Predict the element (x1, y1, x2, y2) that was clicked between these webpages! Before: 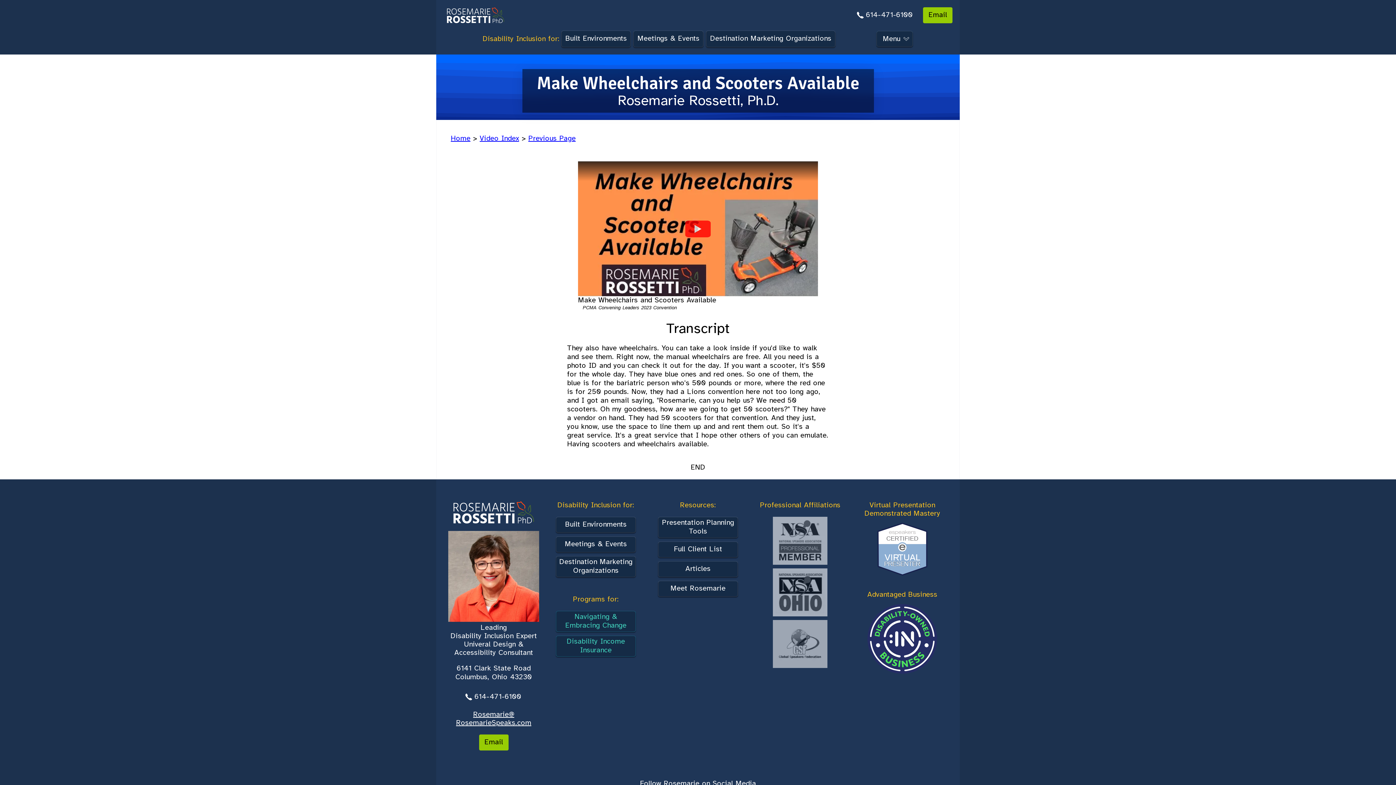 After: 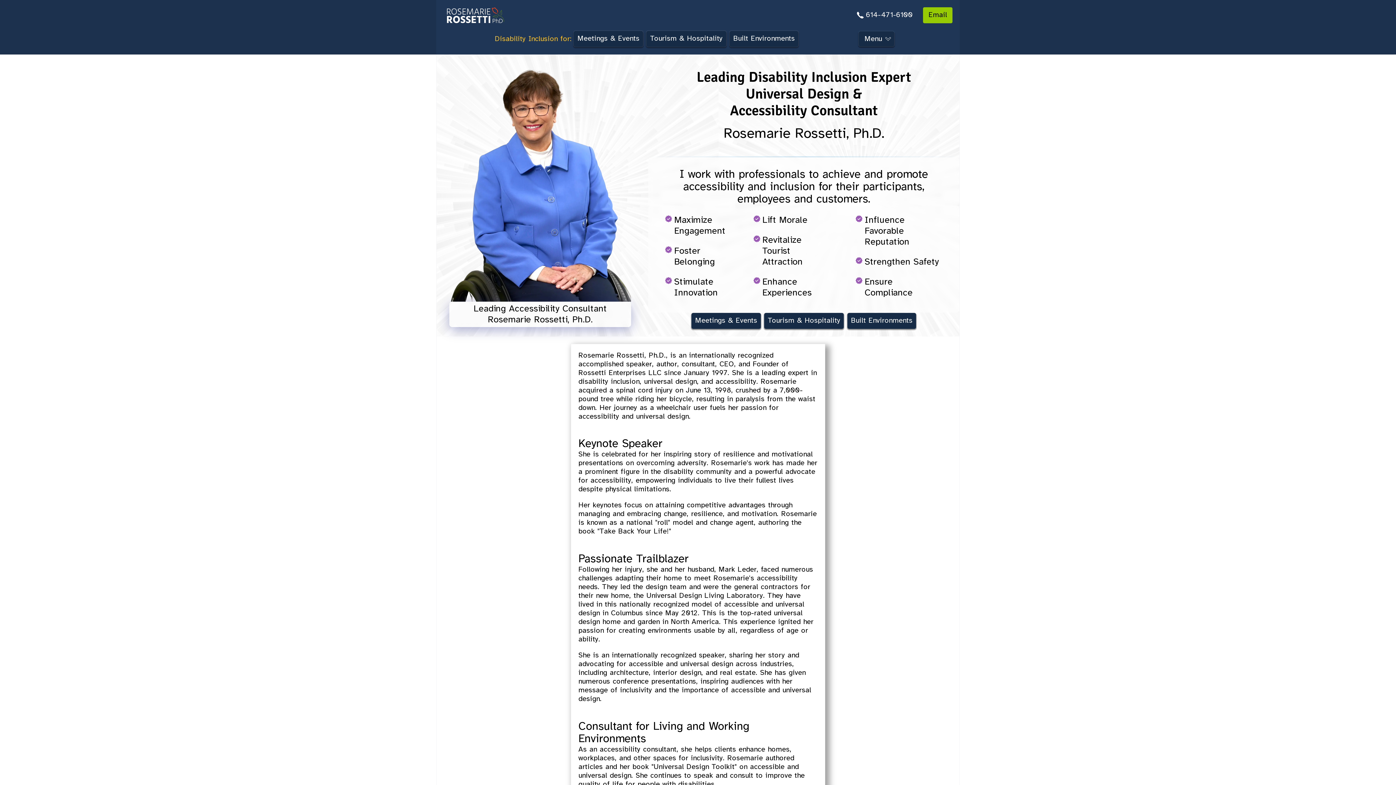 Action: bbox: (443, 7, 507, 23)